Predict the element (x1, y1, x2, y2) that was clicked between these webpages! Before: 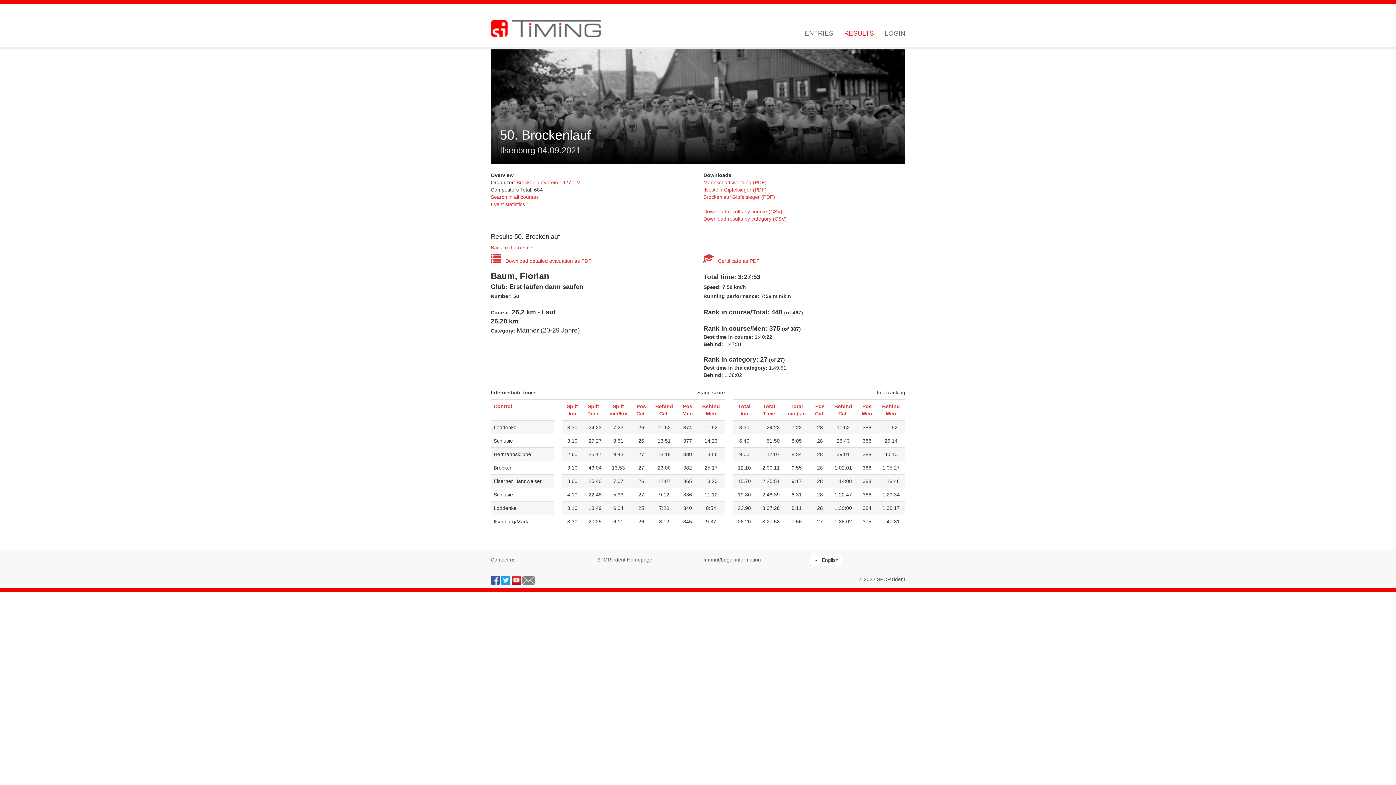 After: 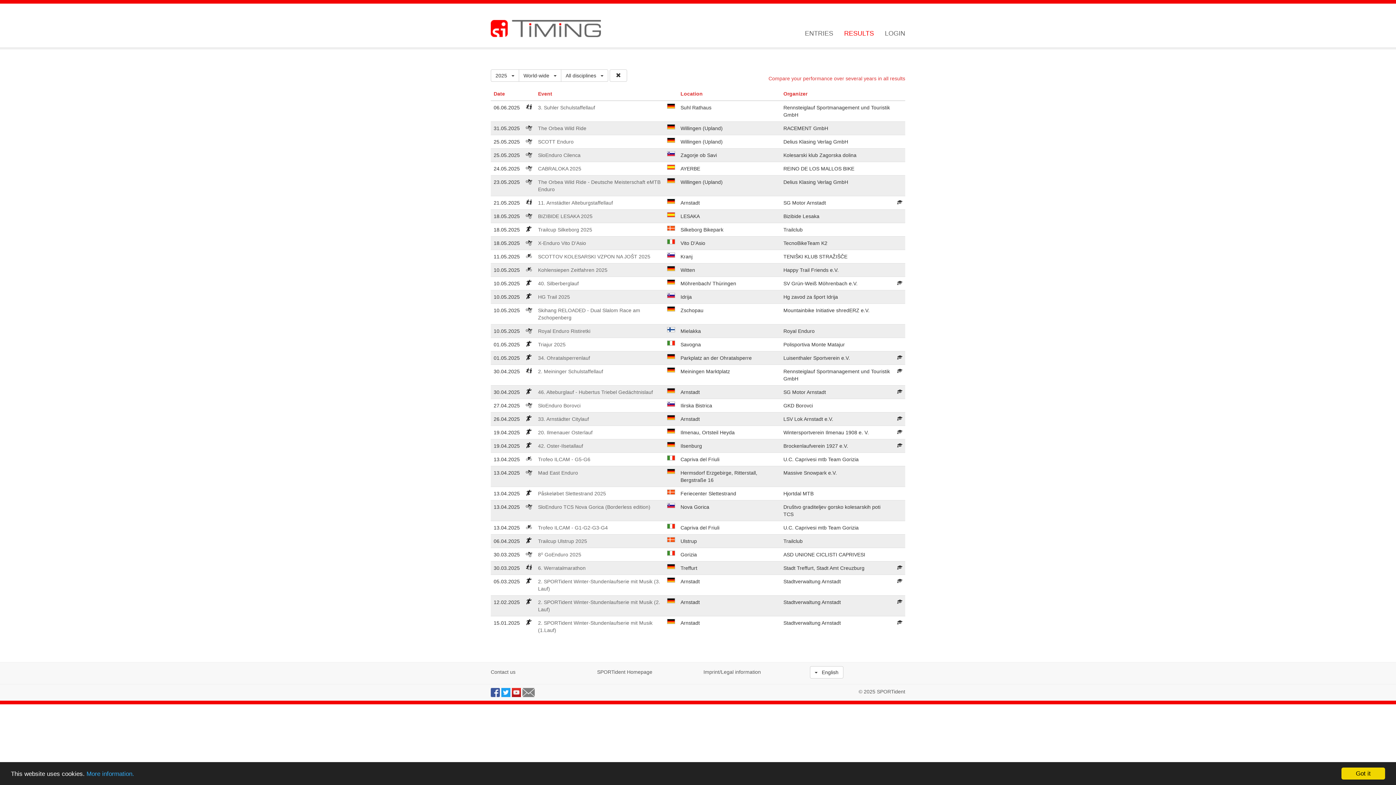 Action: bbox: (490, 20, 601, 37)